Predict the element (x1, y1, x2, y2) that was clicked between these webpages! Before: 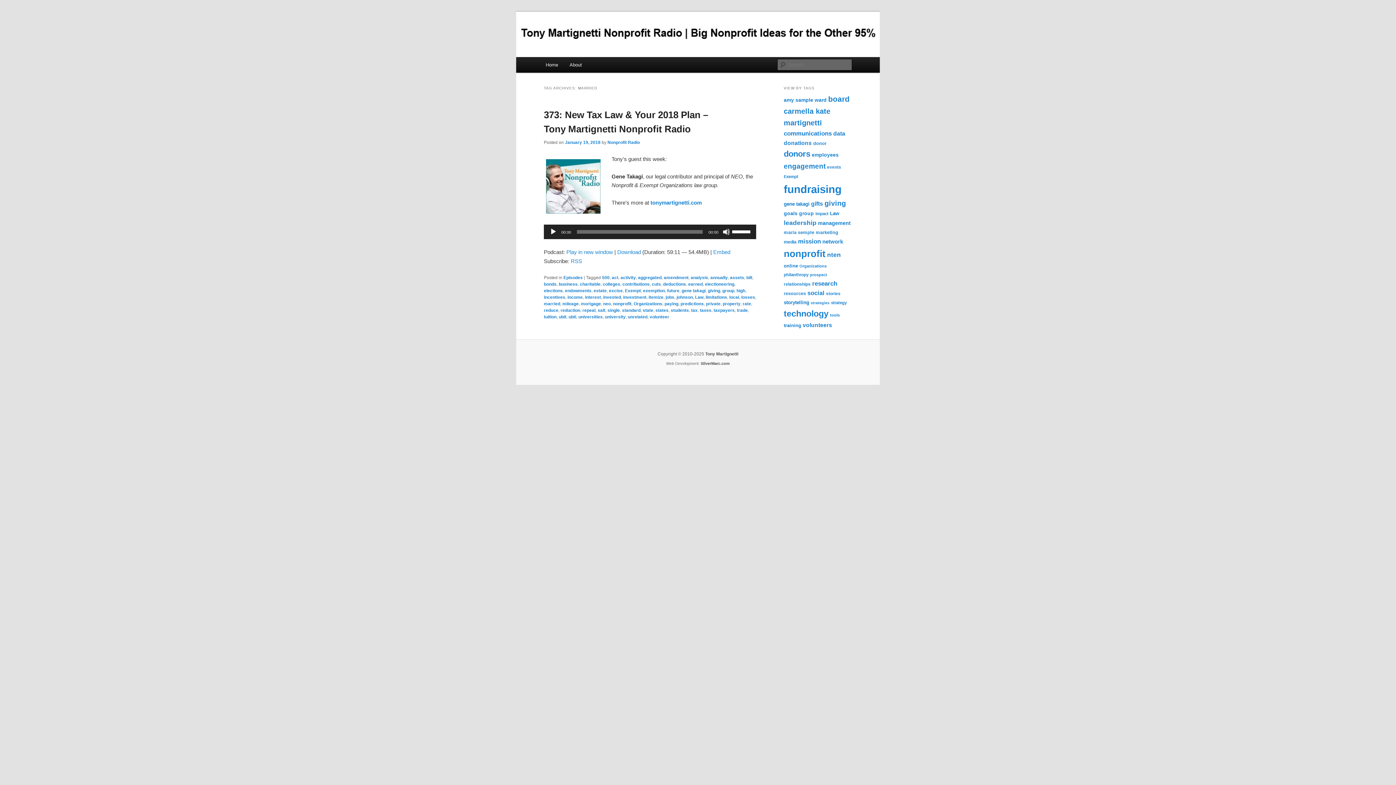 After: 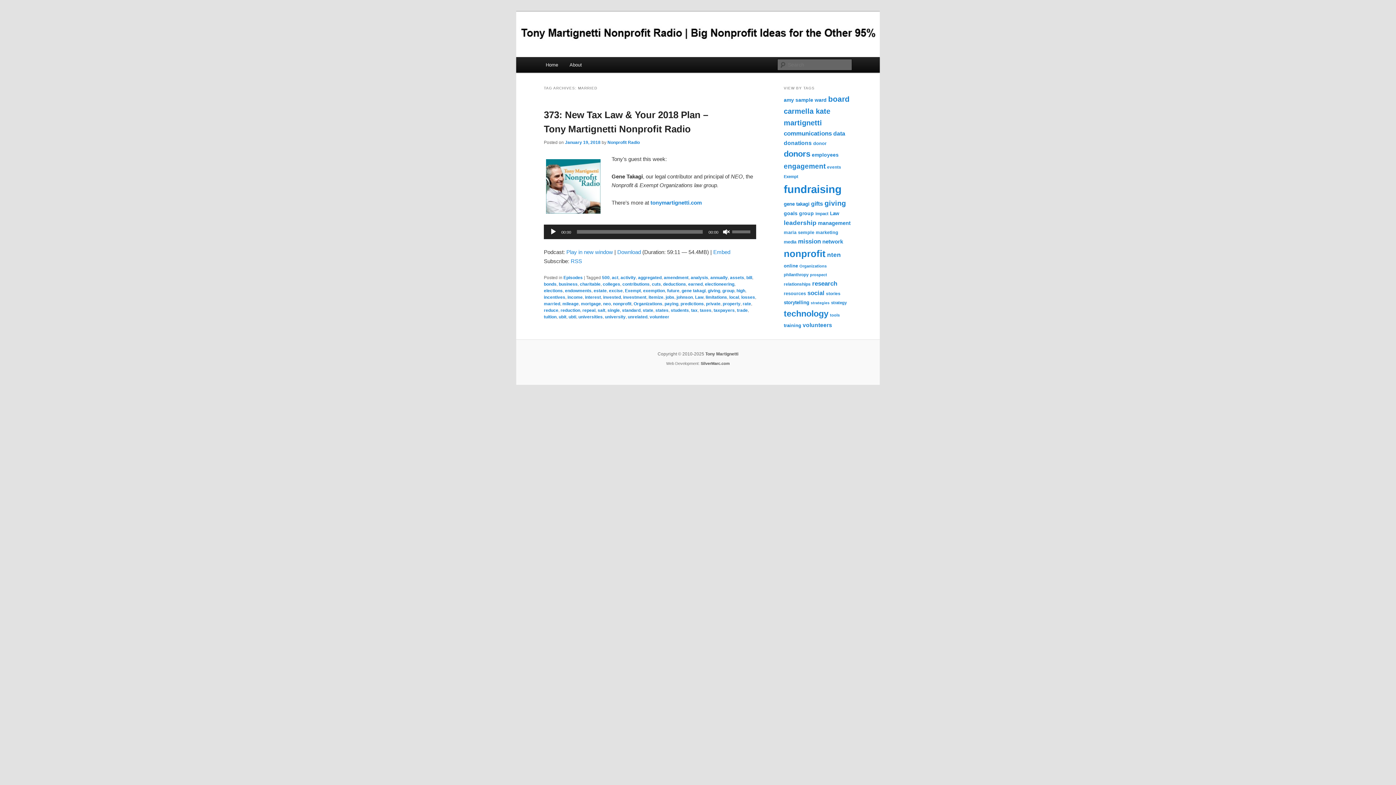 Action: bbox: (722, 228, 730, 235) label: Mute